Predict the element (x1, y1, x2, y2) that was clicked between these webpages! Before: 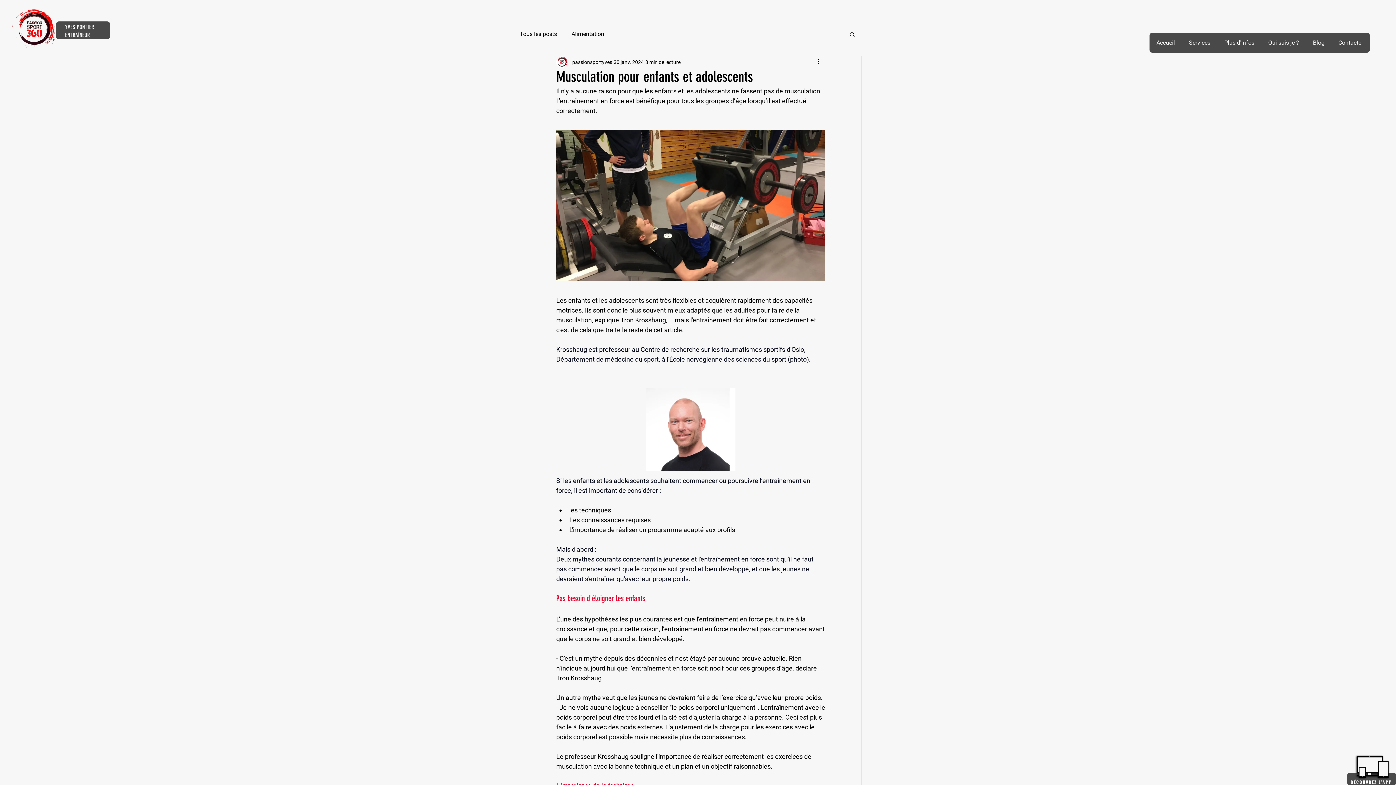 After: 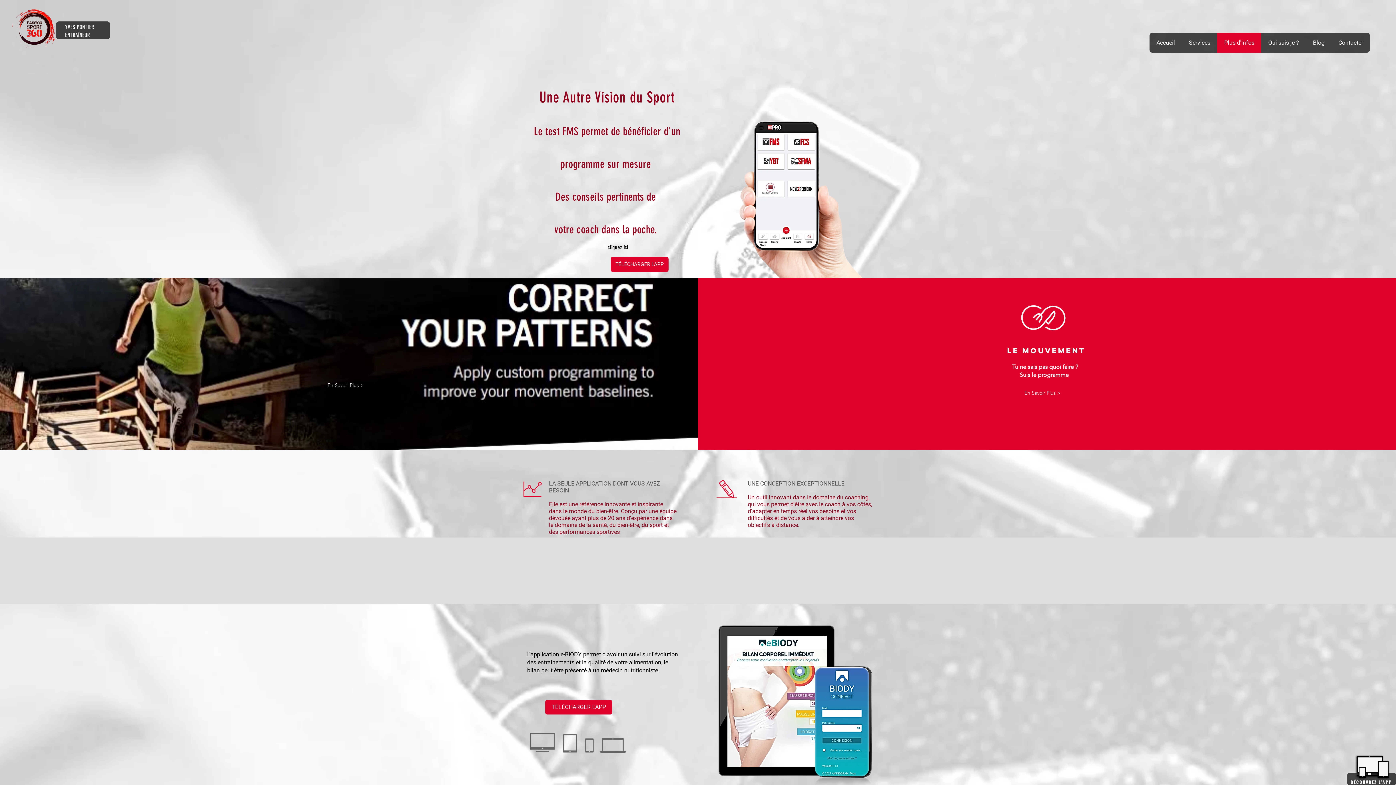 Action: bbox: (1357, 756, 1389, 778)